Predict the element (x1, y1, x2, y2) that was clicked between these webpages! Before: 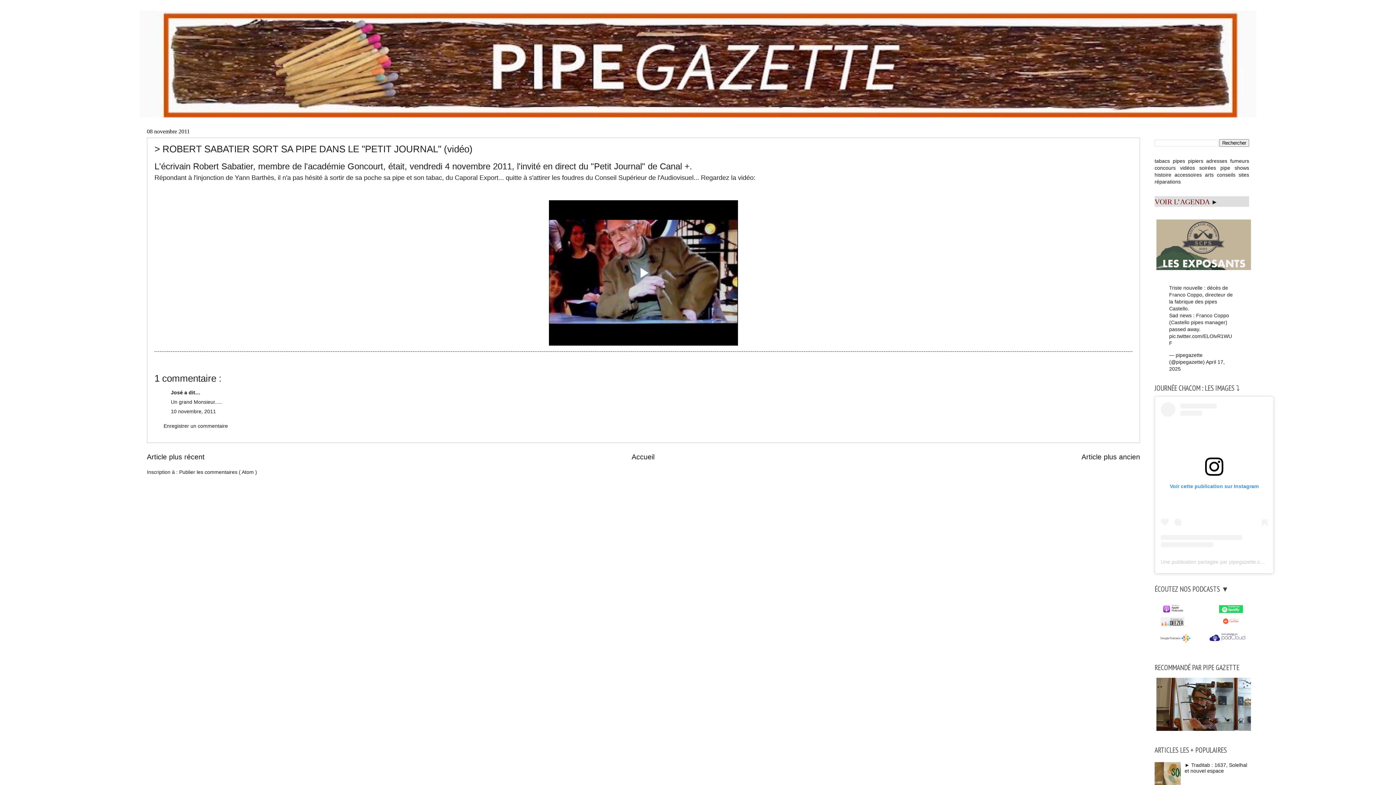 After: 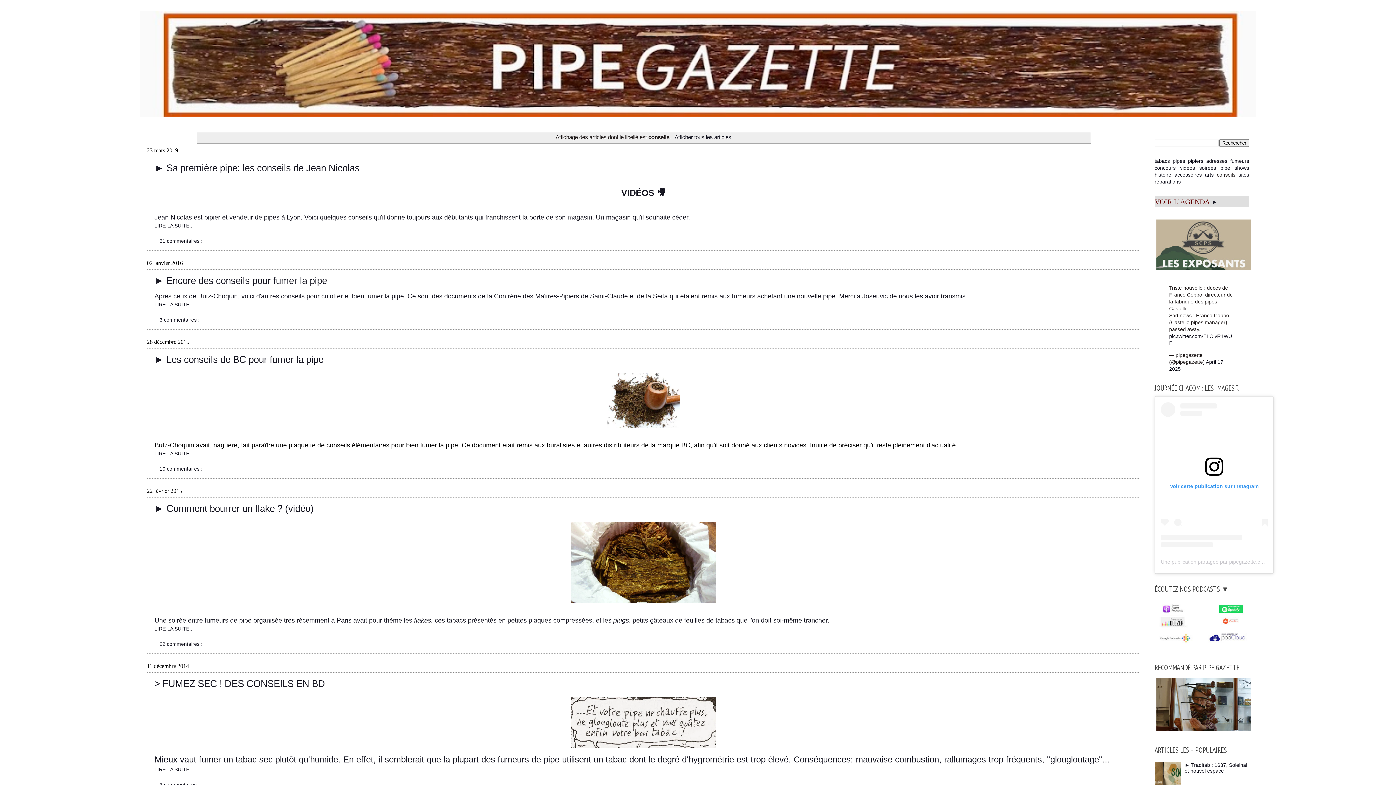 Action: label: conseils bbox: (1217, 171, 1235, 177)